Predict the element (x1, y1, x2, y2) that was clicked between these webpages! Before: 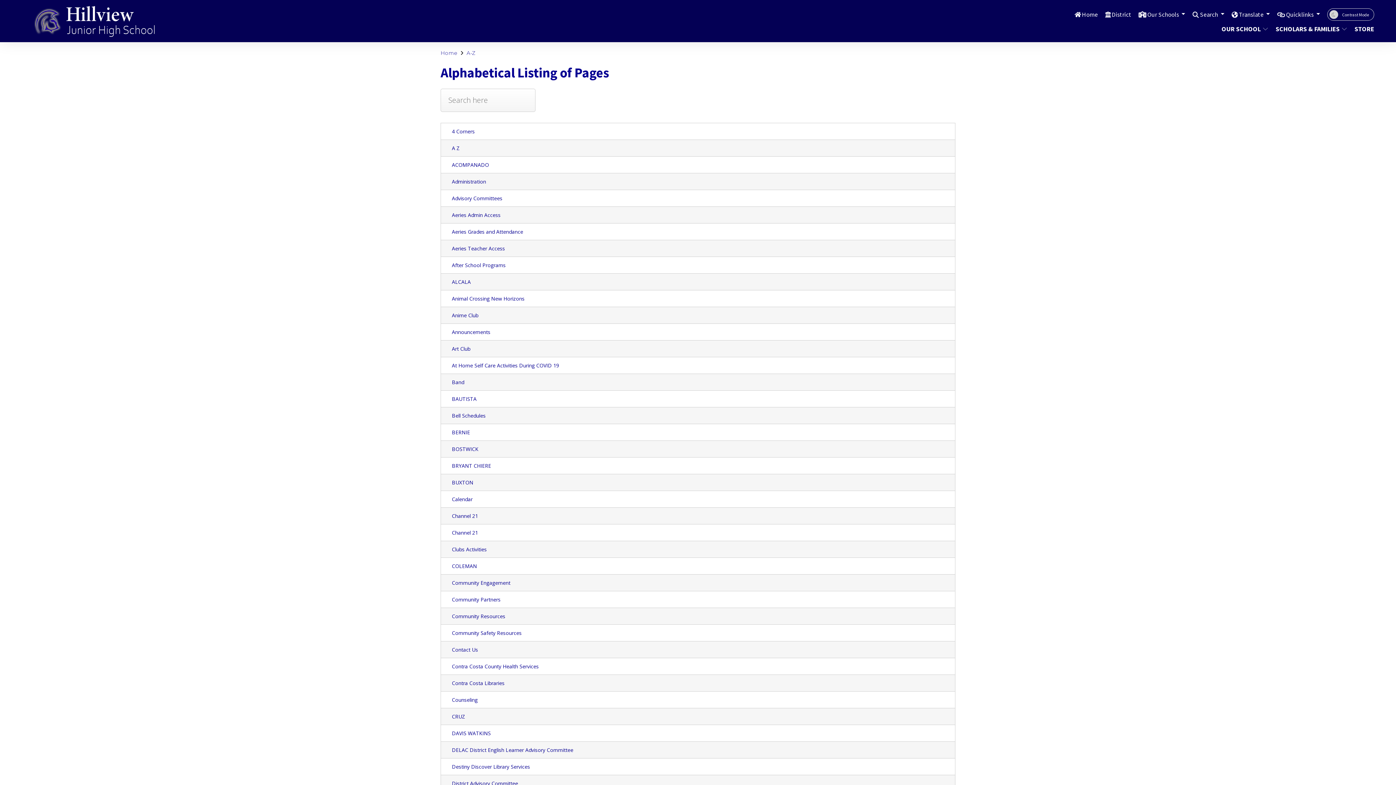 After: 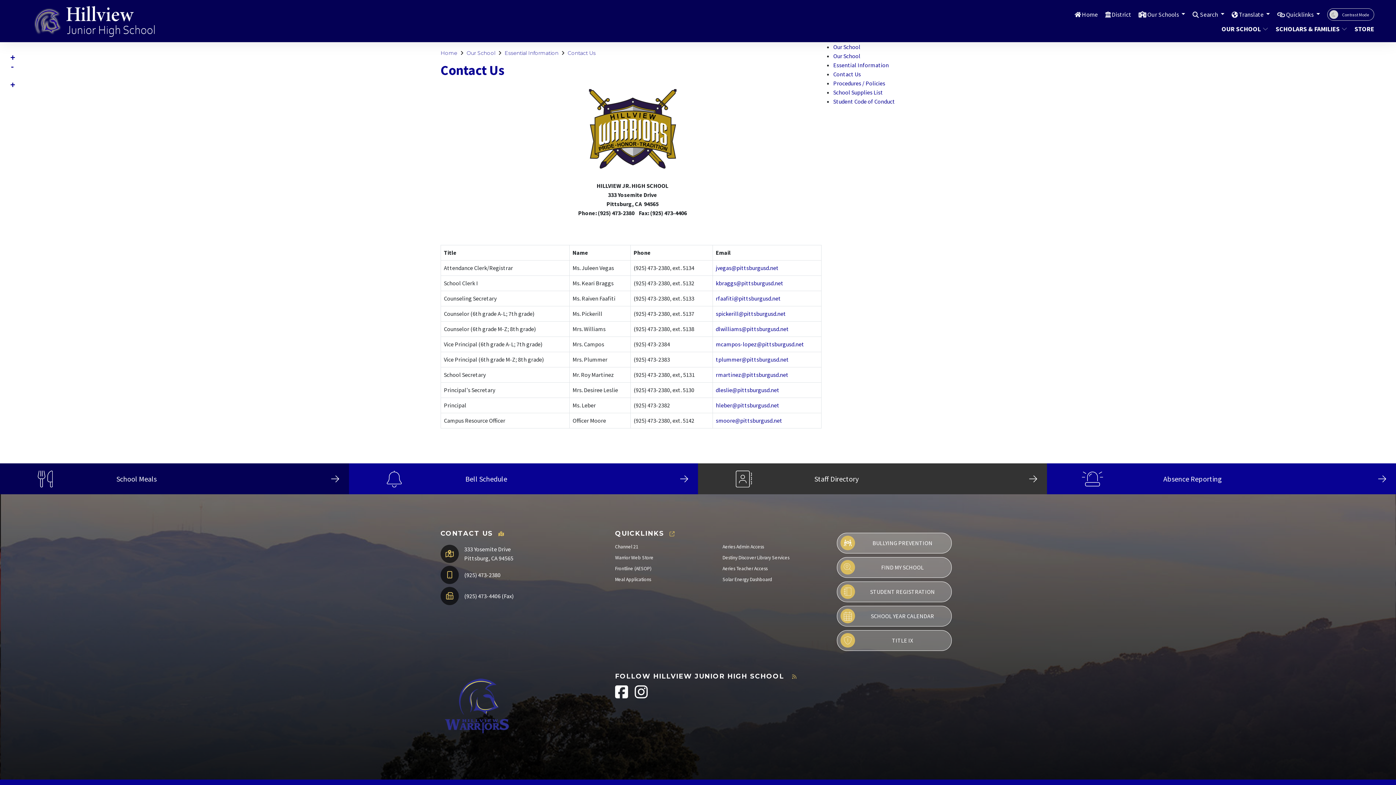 Action: bbox: (452, 646, 478, 653) label: Contact Us